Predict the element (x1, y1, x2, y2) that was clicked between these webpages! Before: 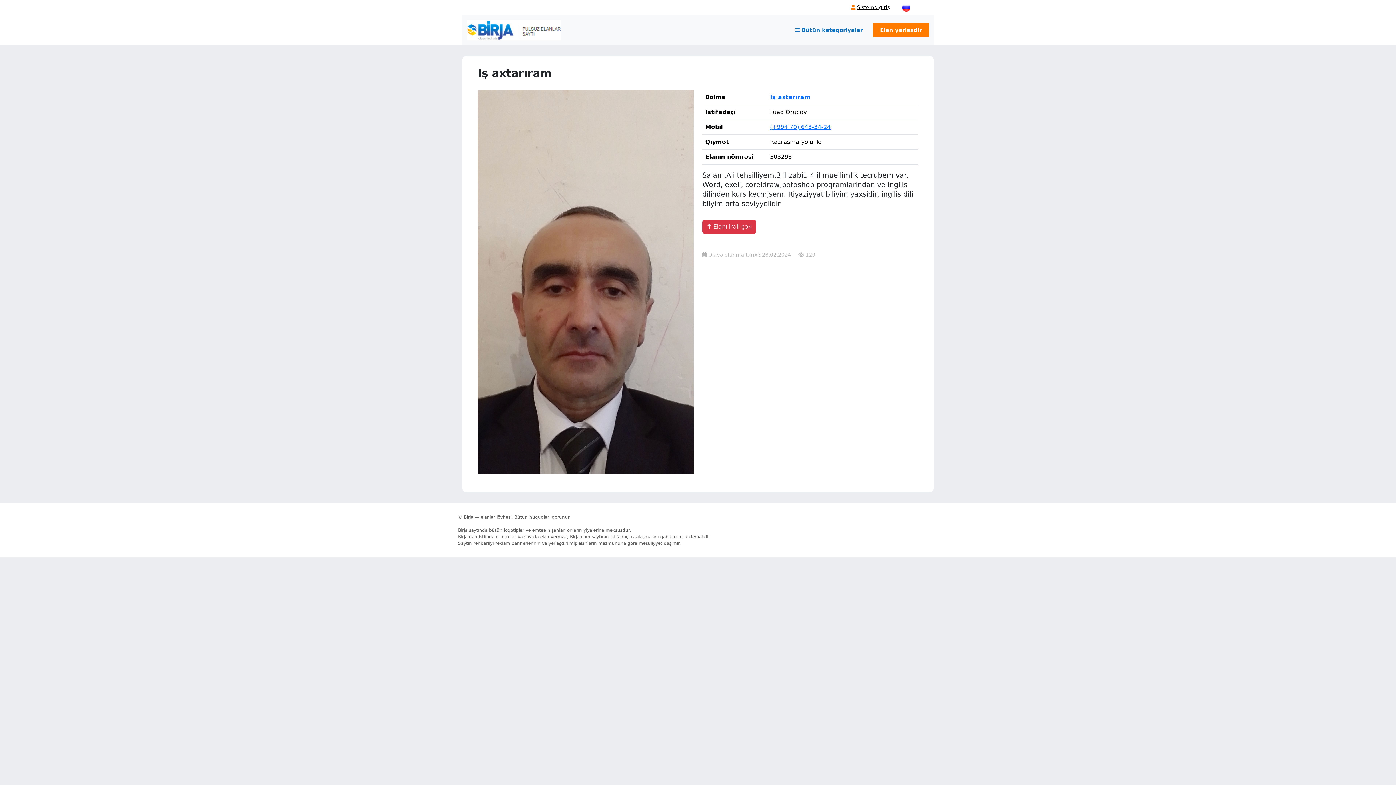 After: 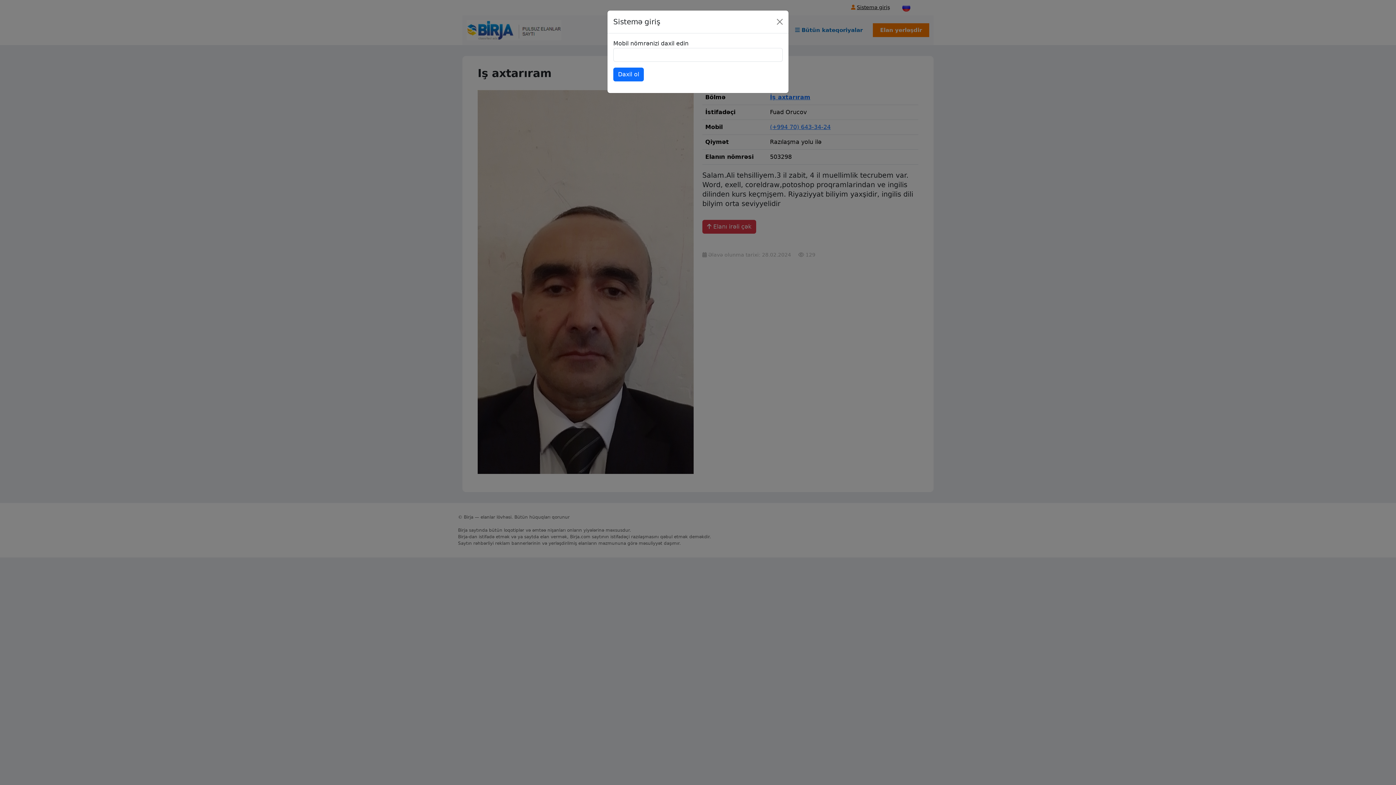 Action: bbox: (857, 4, 890, 10) label: Sistemə giriş